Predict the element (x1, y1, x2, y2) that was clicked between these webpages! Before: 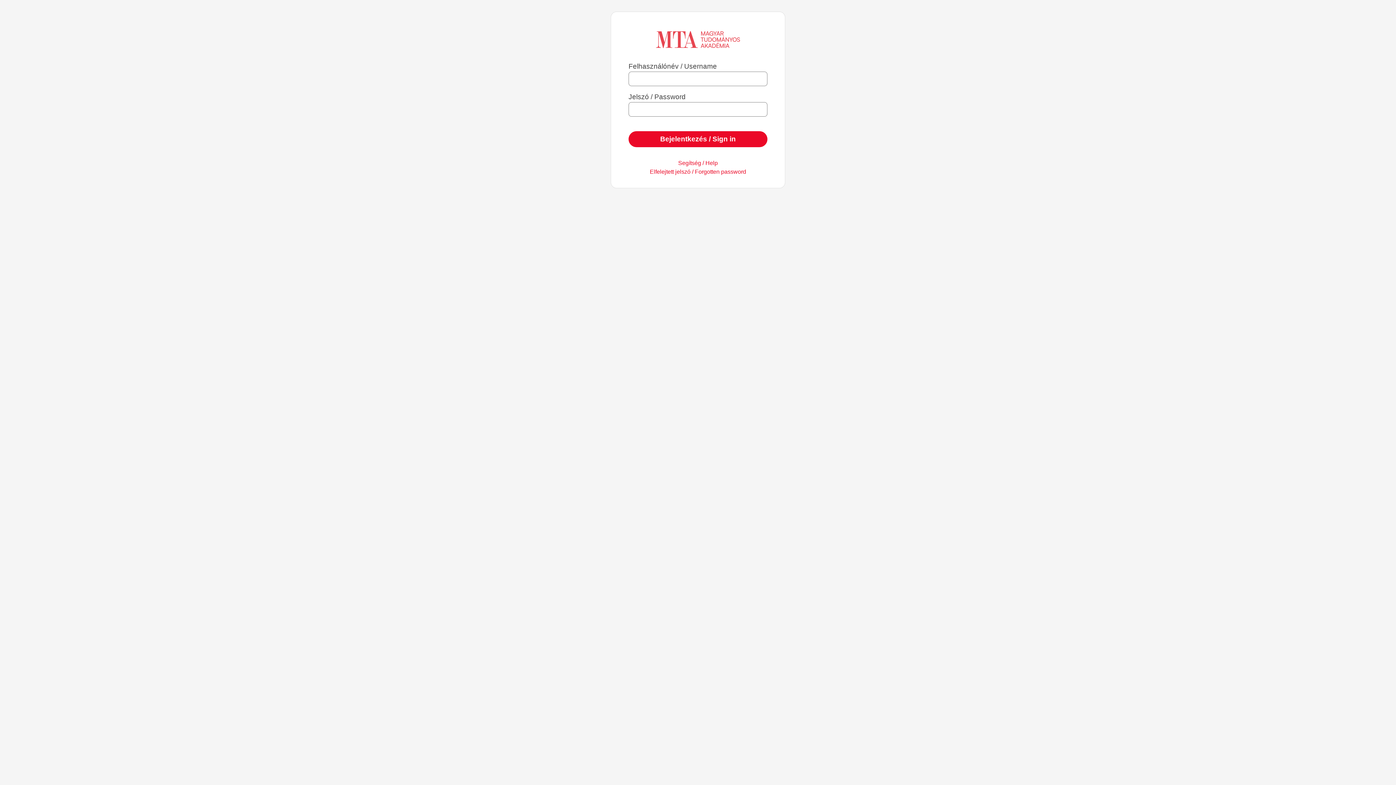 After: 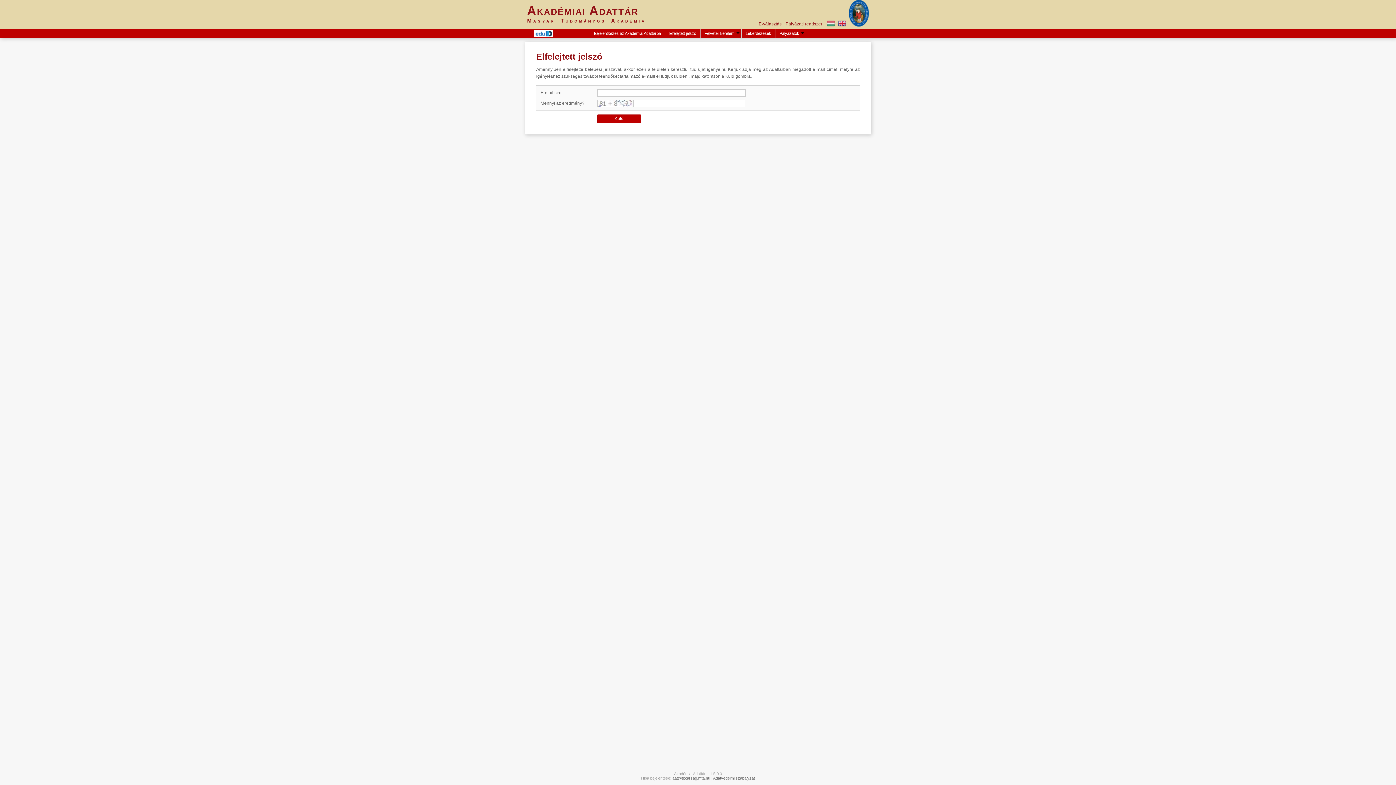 Action: bbox: (650, 168, 746, 174) label: Elfelejtett jelszó / Forgotten password